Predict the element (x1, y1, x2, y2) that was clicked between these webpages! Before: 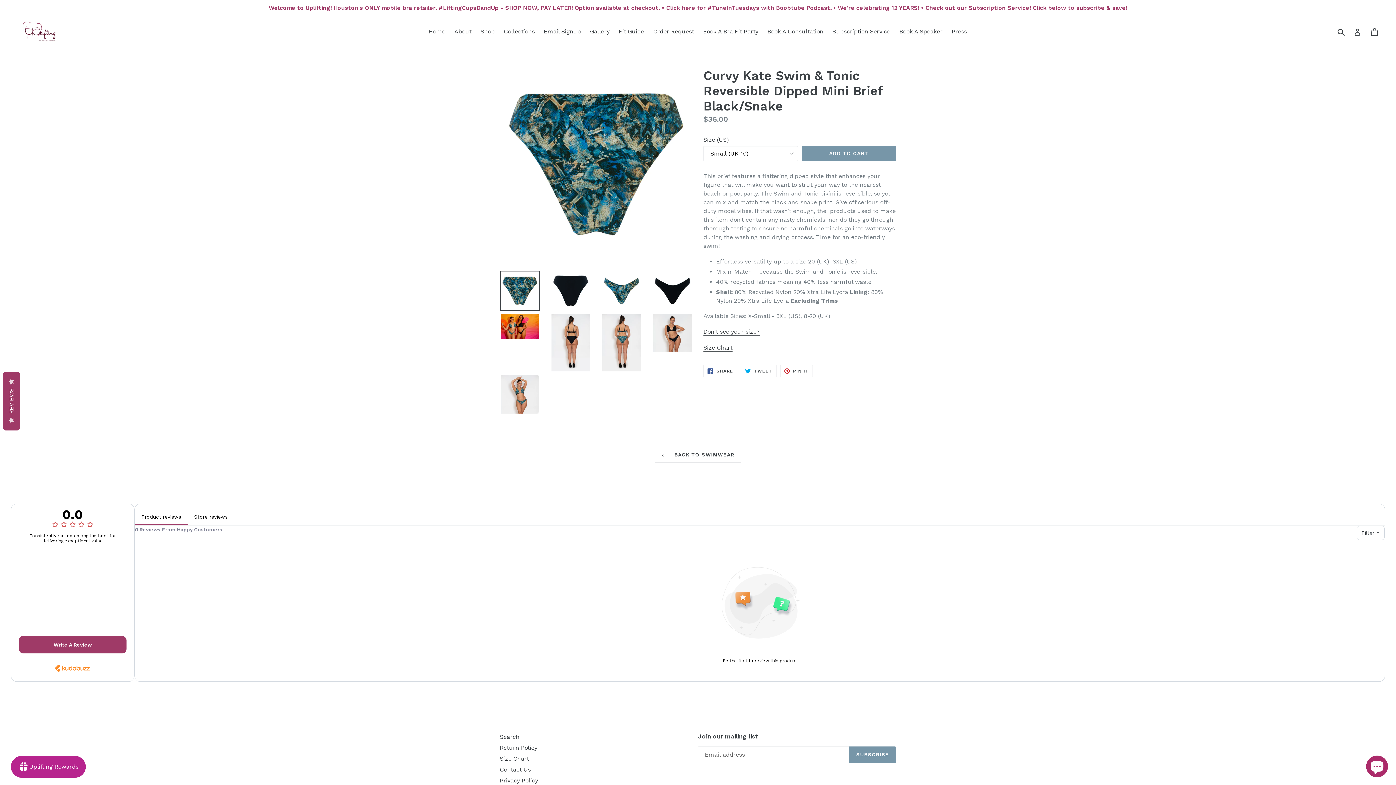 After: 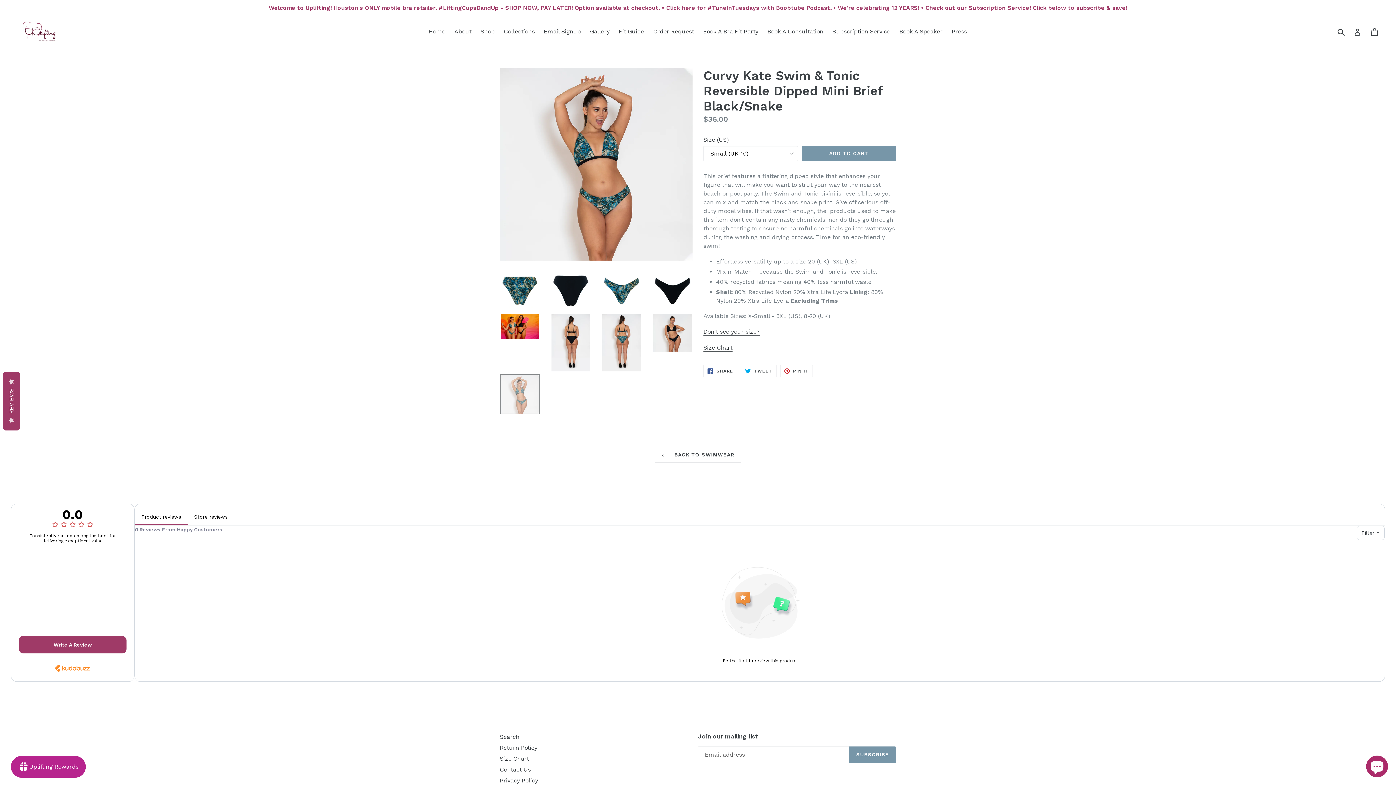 Action: bbox: (500, 374, 540, 414)